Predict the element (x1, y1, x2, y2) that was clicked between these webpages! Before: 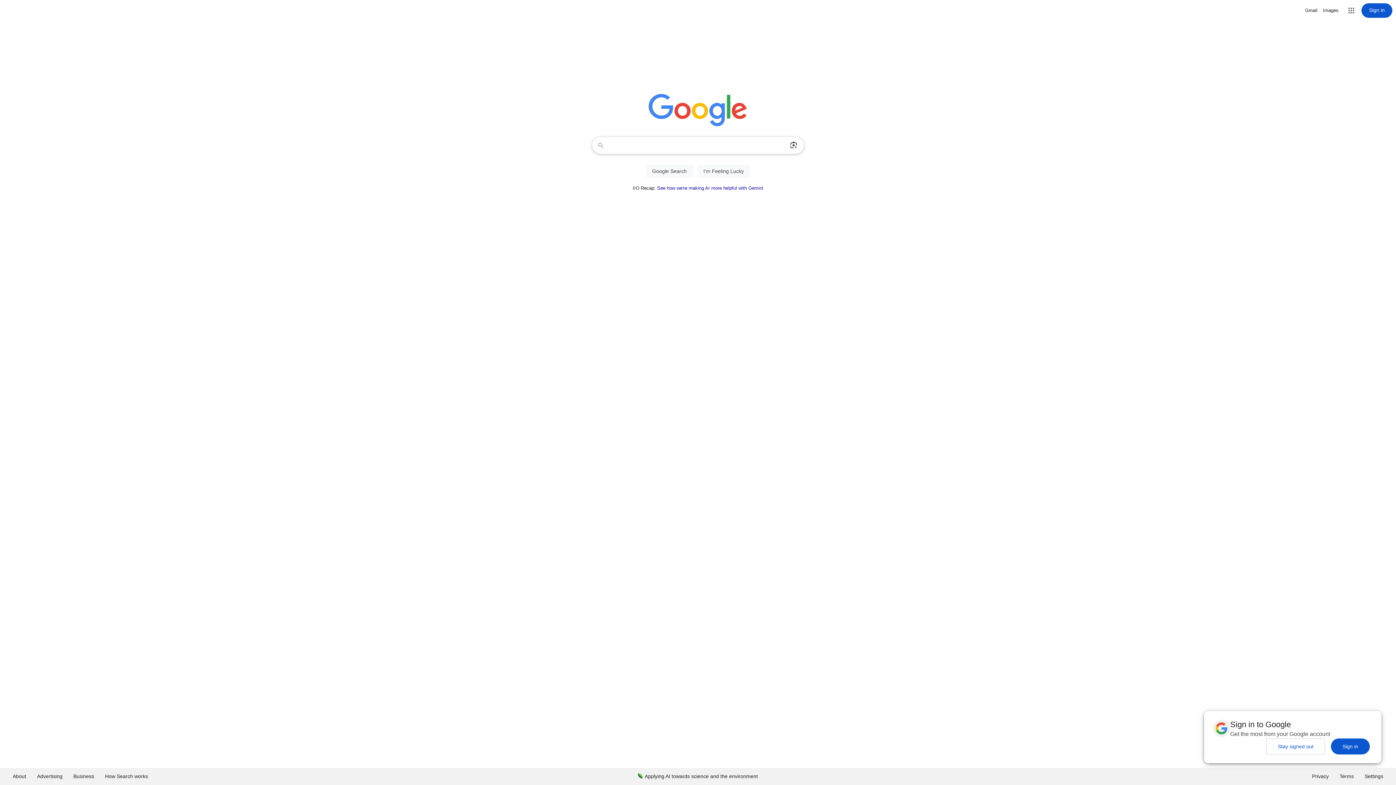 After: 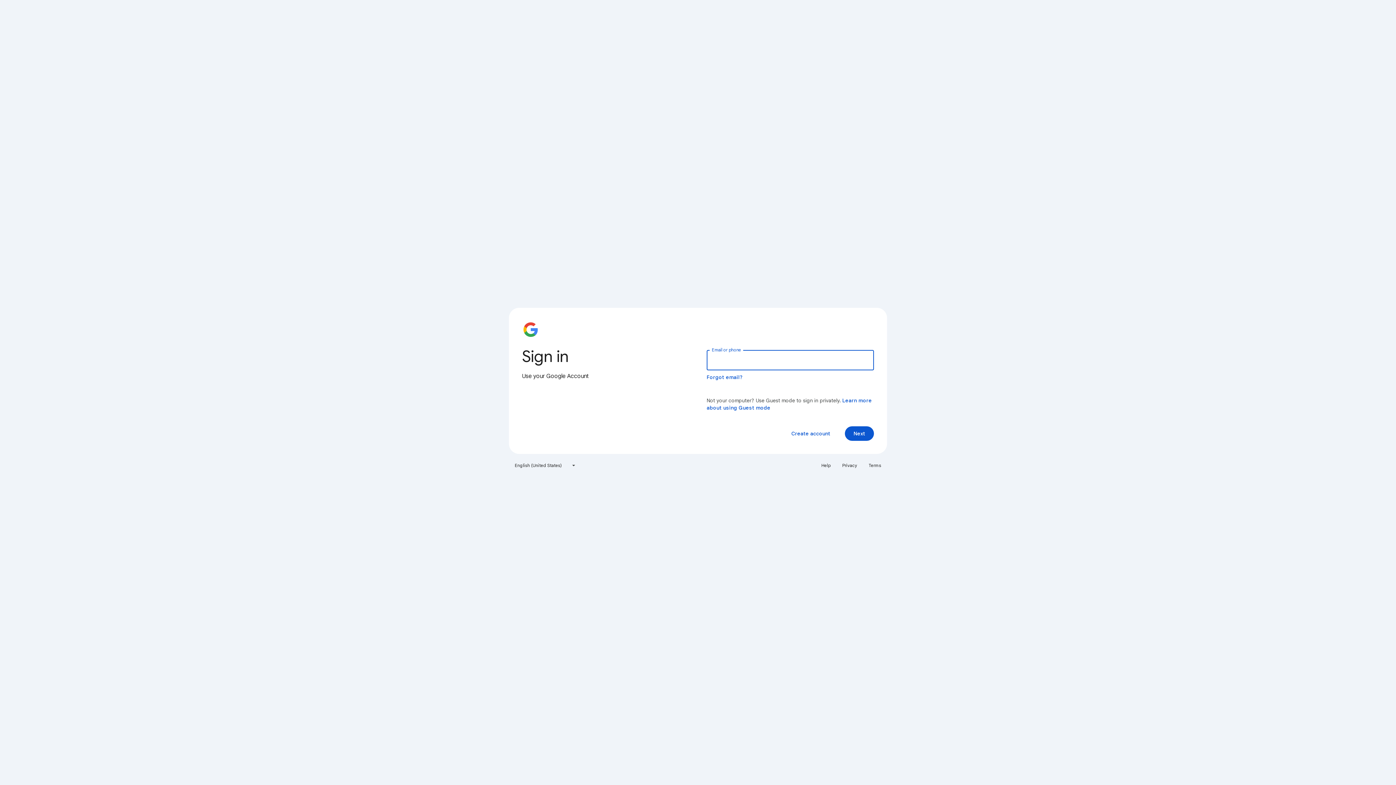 Action: label: Sign in bbox: (1361, 3, 1392, 17)